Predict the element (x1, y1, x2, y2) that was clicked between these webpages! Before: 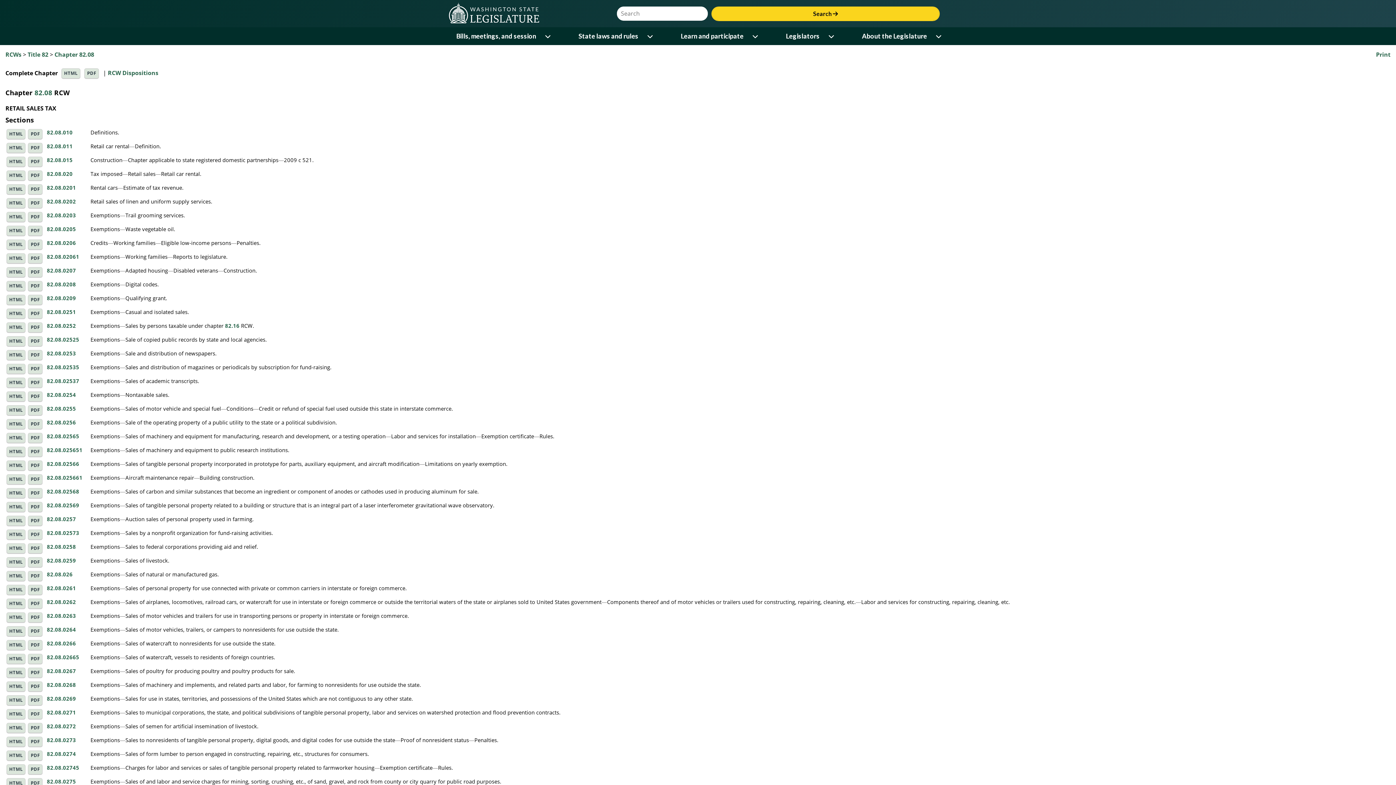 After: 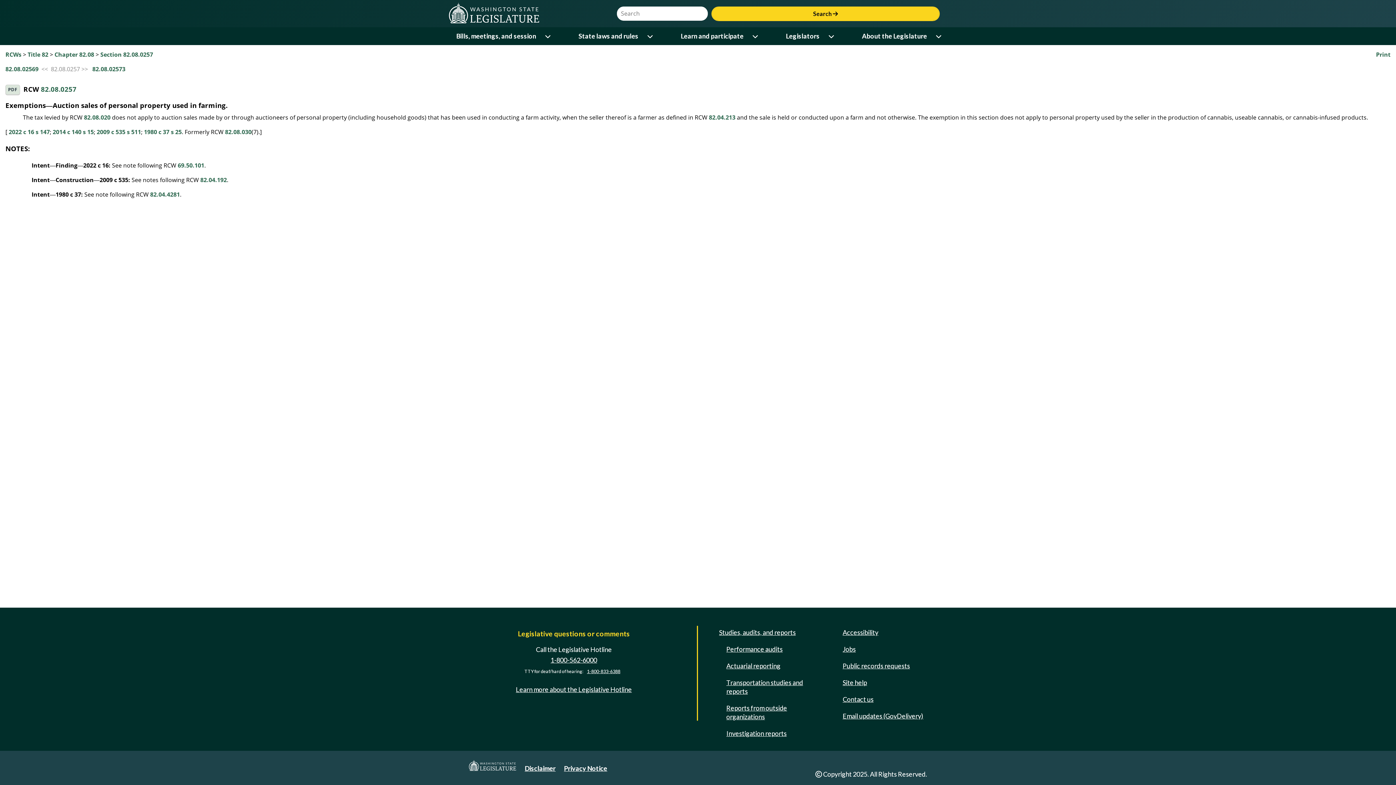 Action: label: 82.08.0257 bbox: (46, 515, 76, 522)